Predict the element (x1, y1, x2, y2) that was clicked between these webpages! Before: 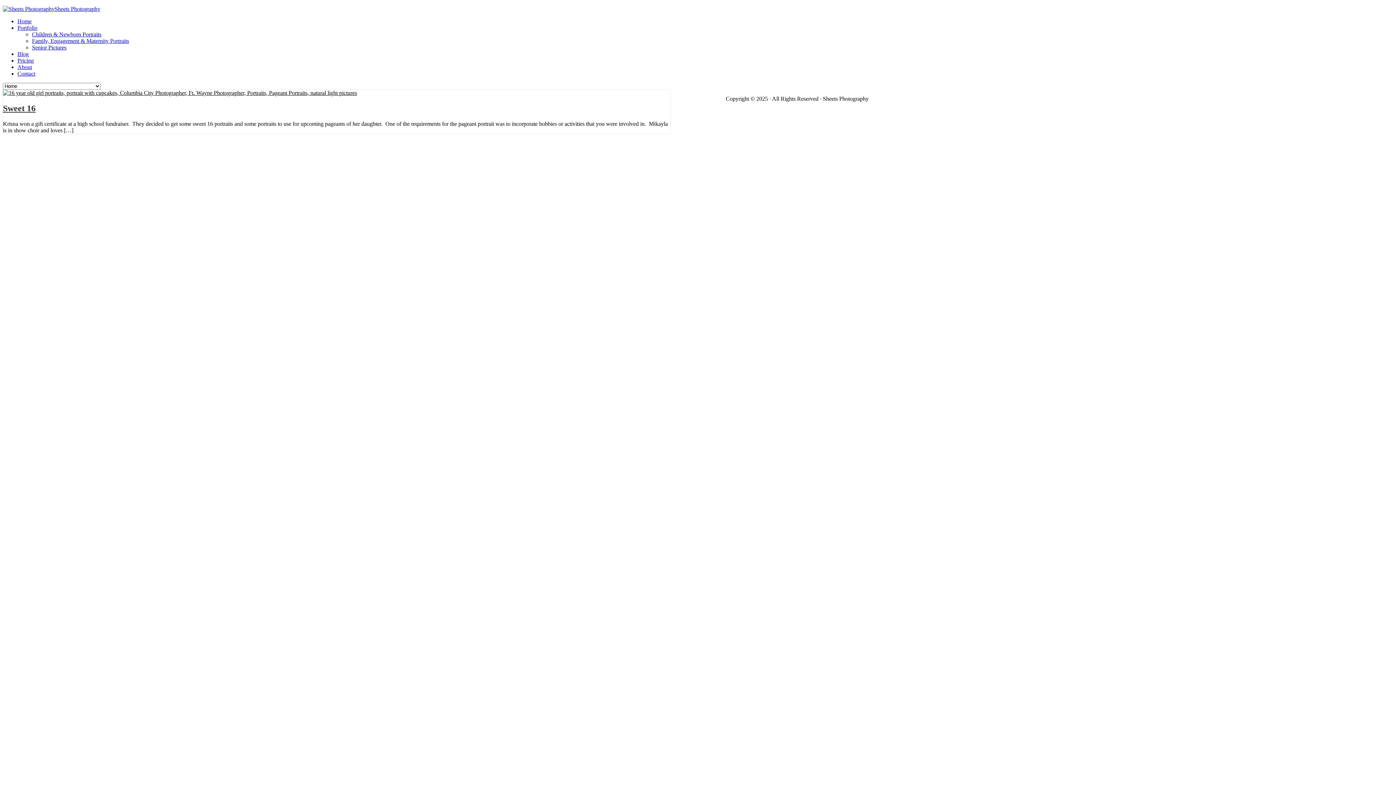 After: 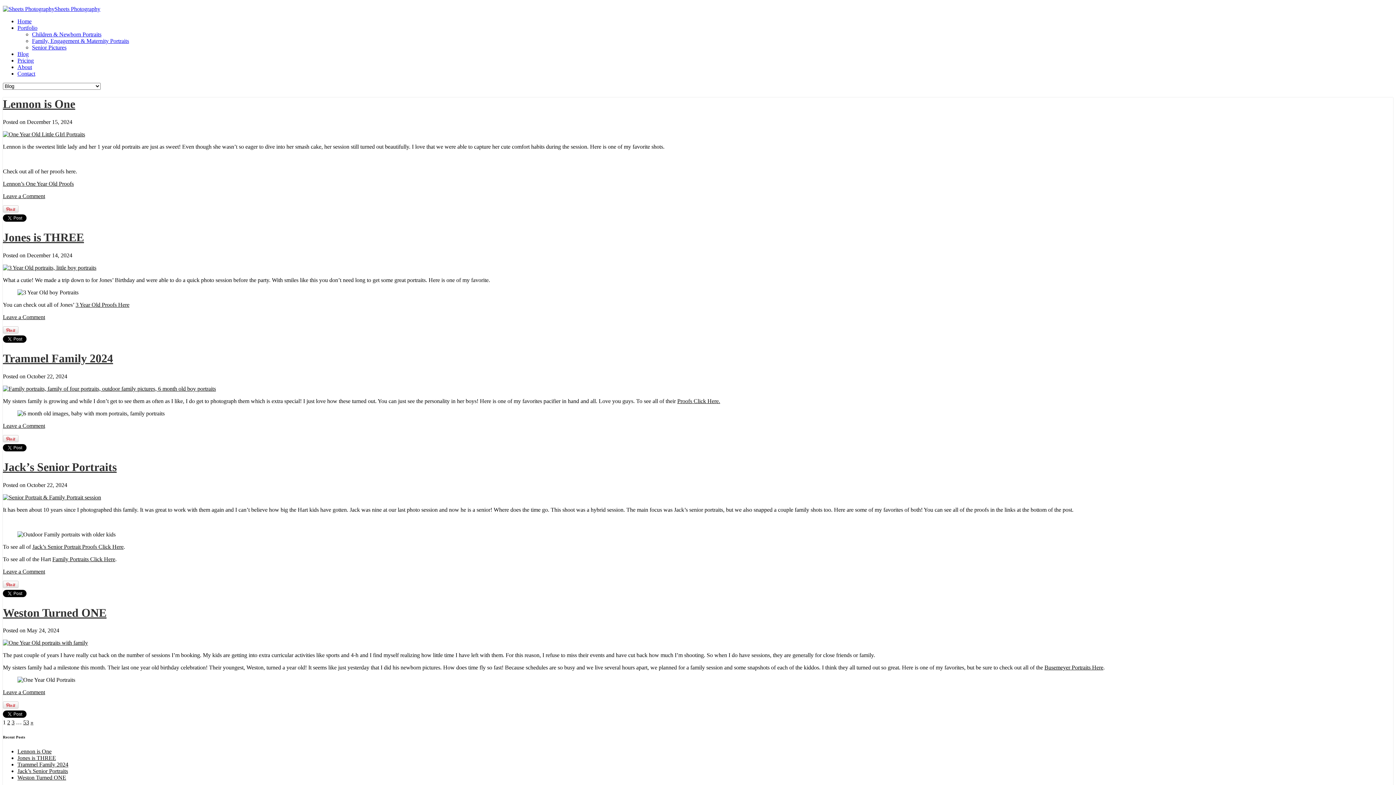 Action: label: Blog bbox: (17, 50, 28, 57)